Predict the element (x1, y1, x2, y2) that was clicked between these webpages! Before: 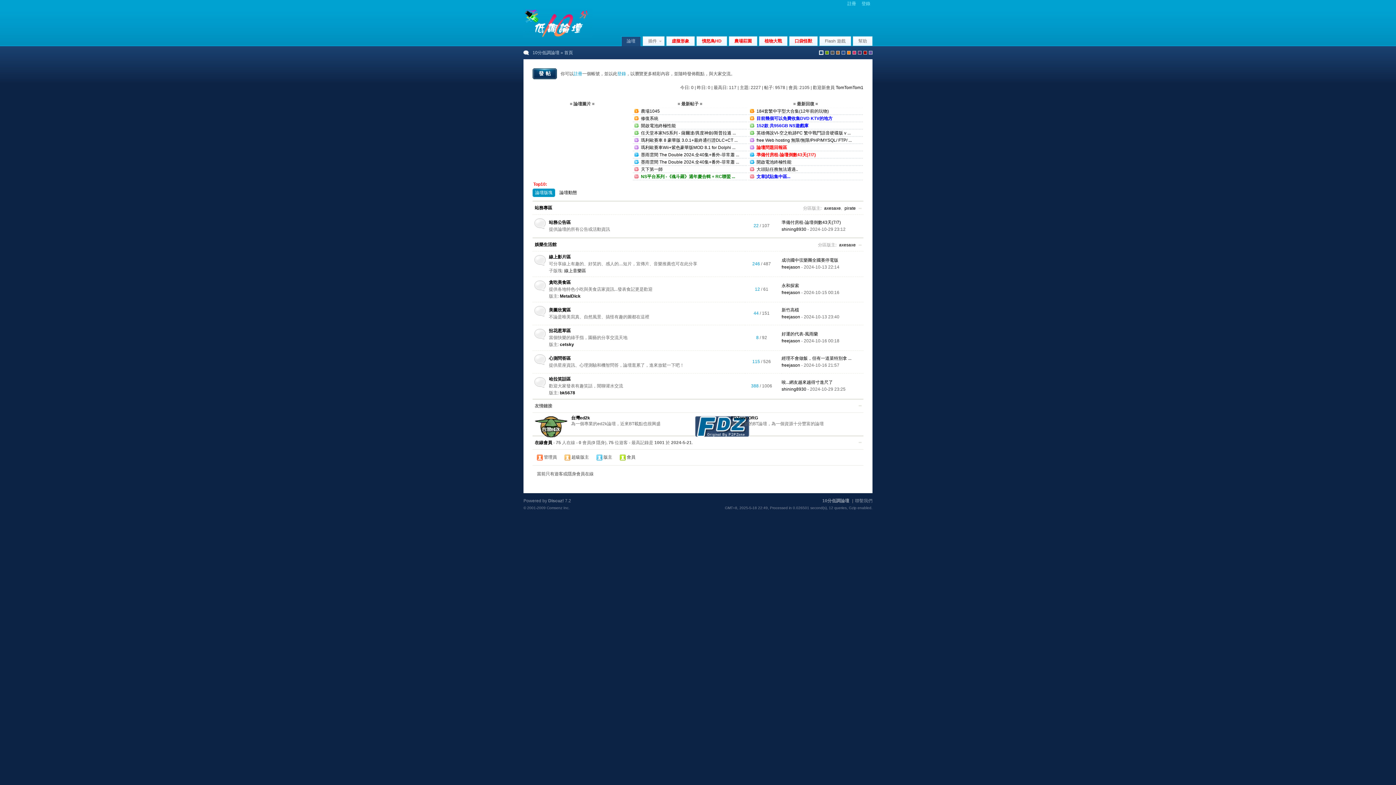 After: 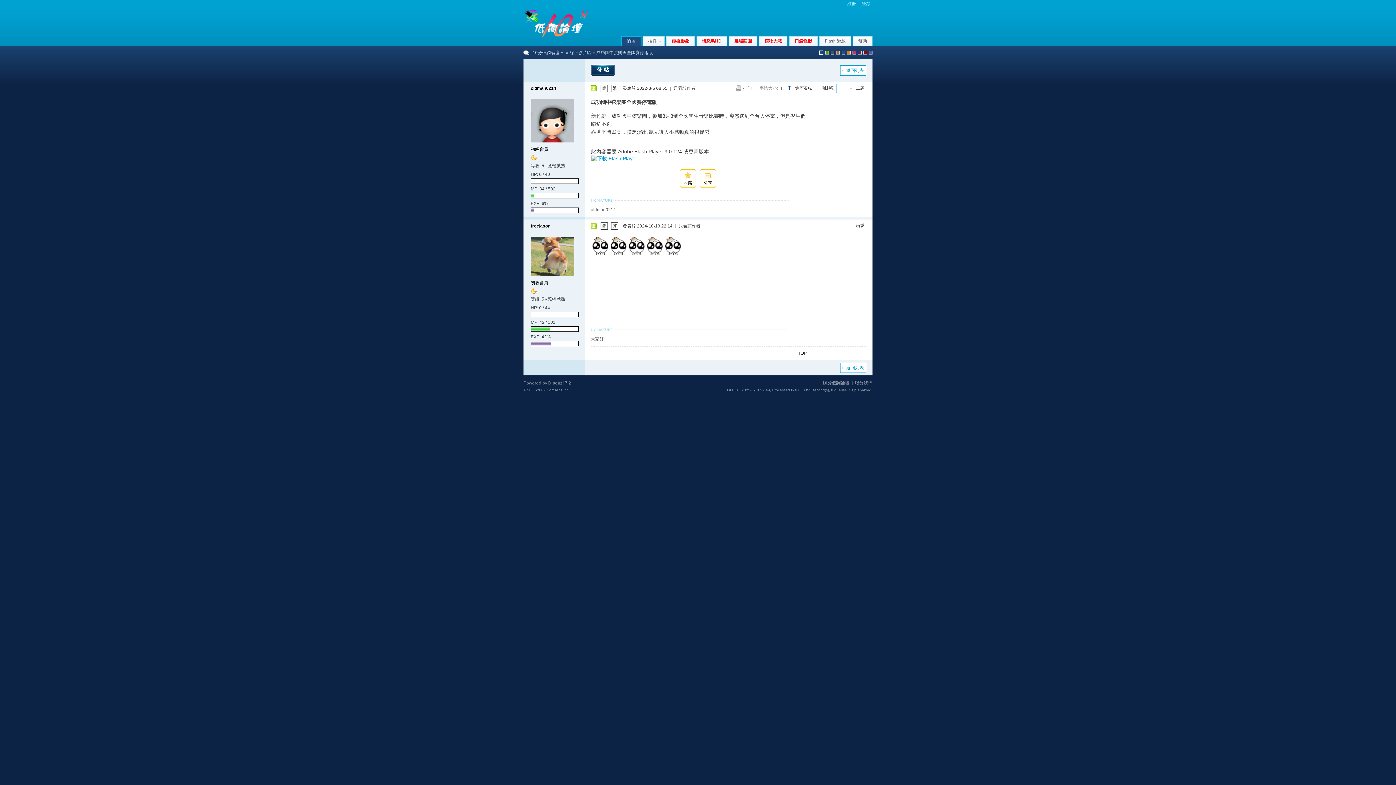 Action: label: 成功國中弦樂團全國賽停電版 bbox: (781, 257, 838, 262)